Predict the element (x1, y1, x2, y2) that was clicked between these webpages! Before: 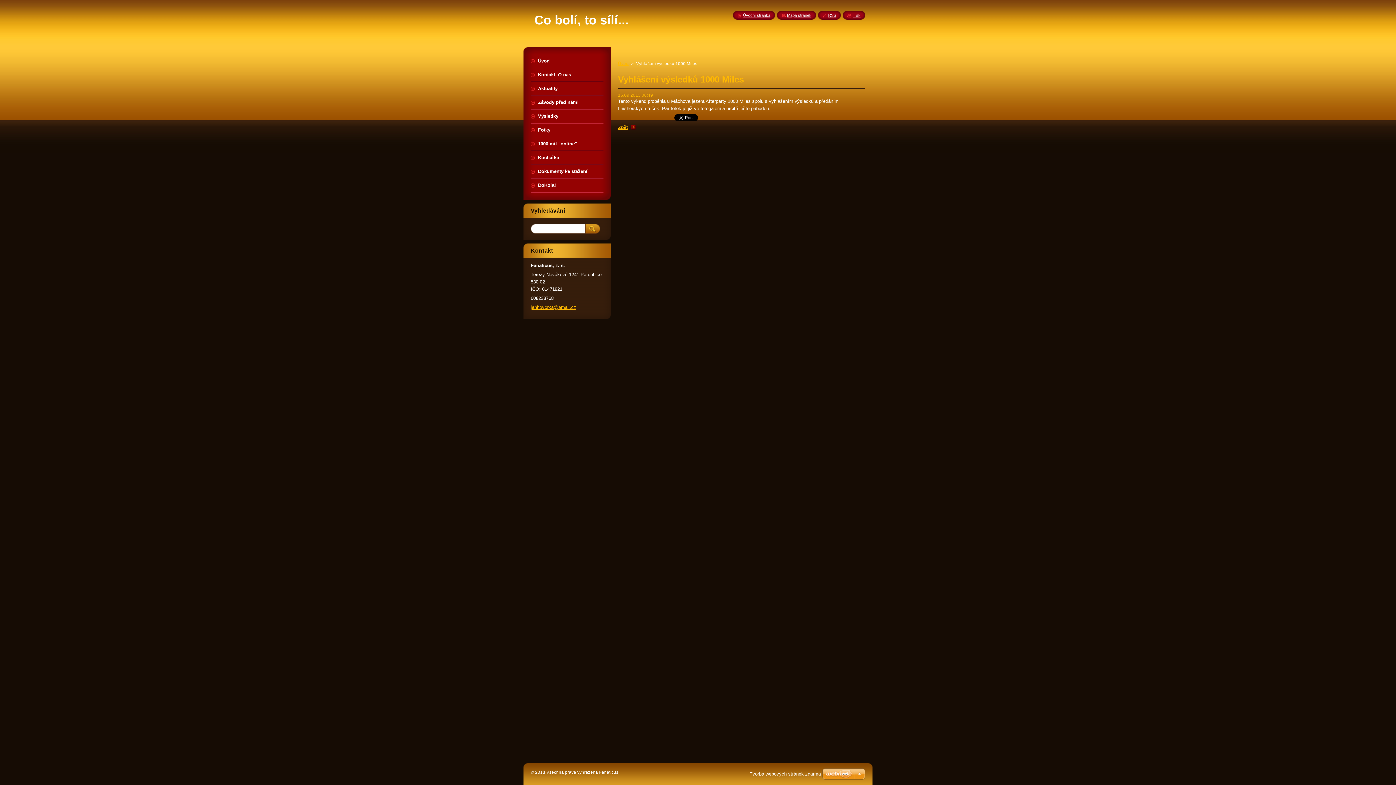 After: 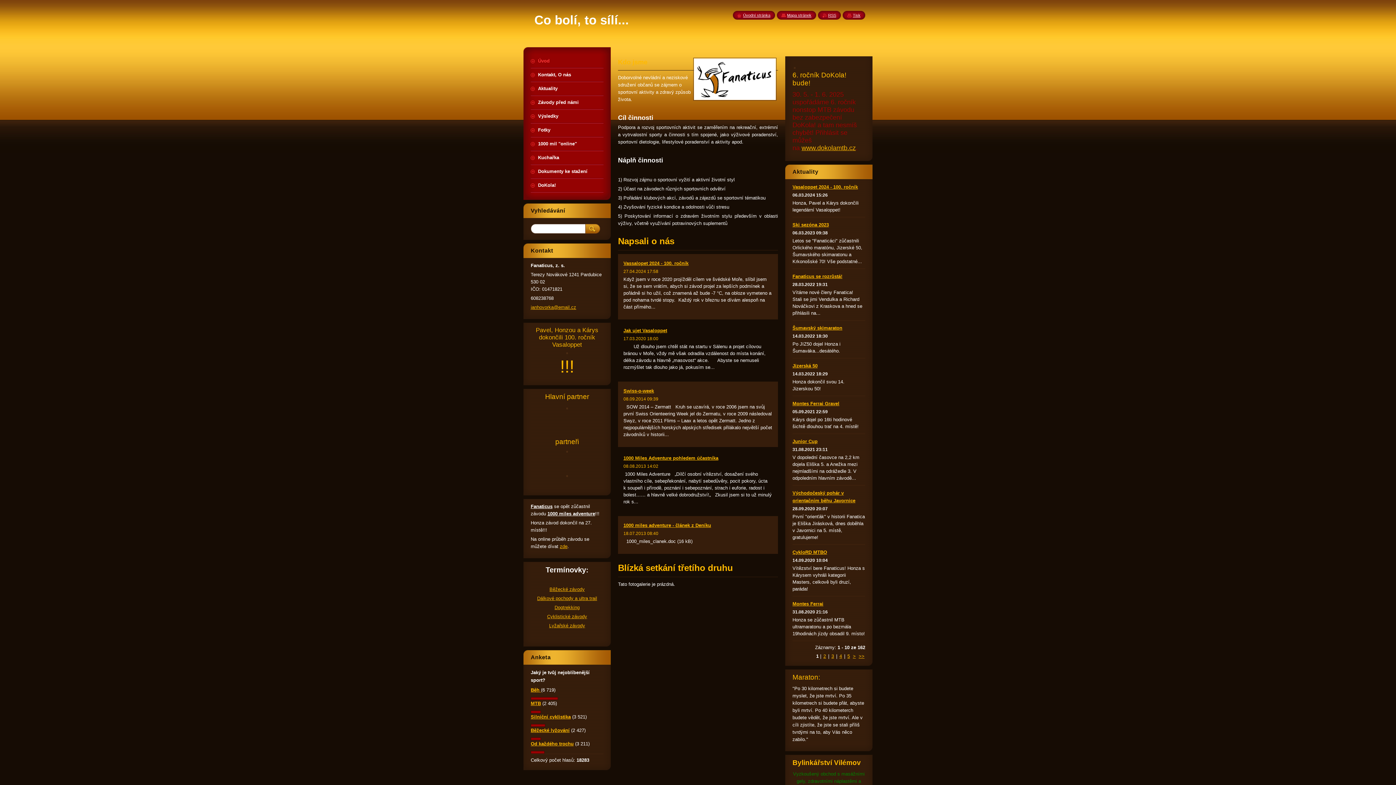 Action: label: Co bolí, to sílí... bbox: (534, 13, 629, 26)